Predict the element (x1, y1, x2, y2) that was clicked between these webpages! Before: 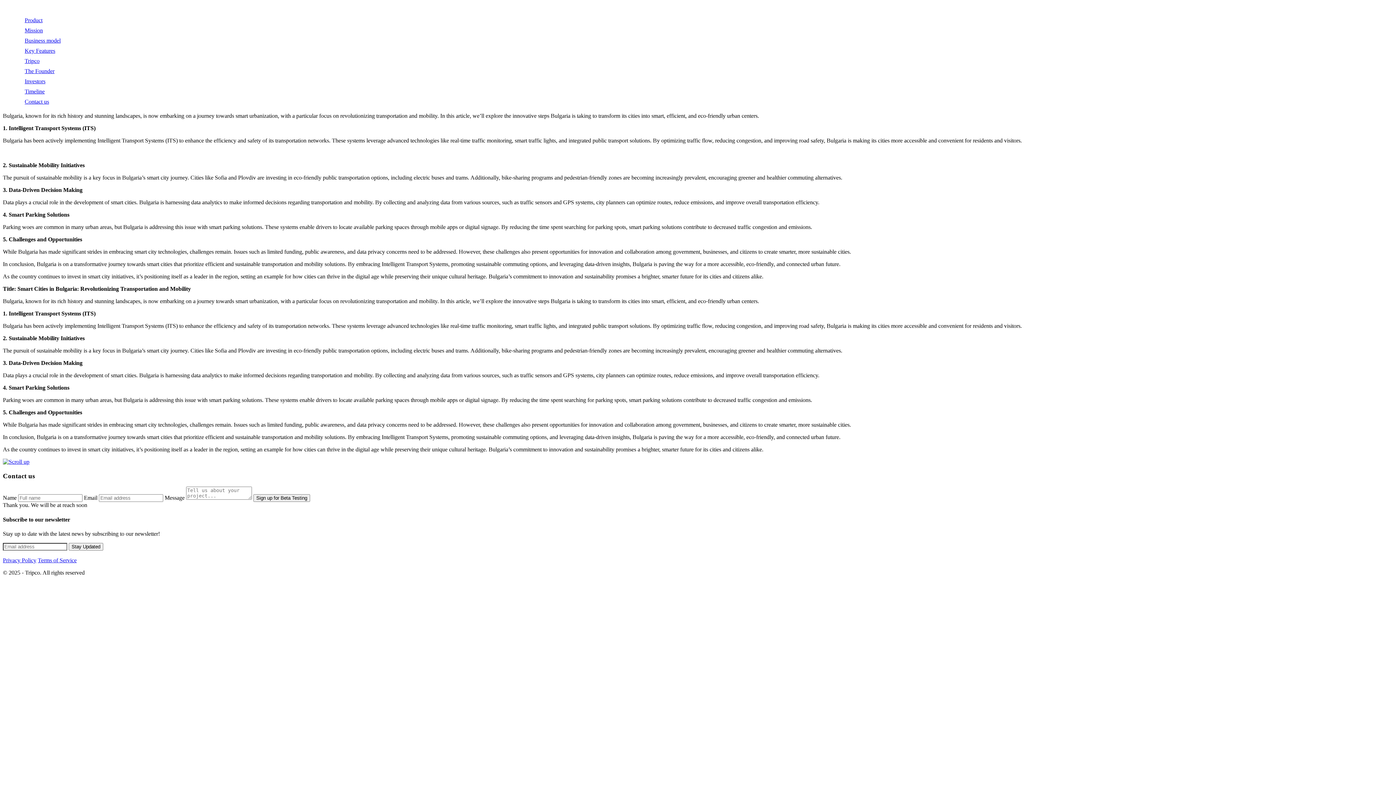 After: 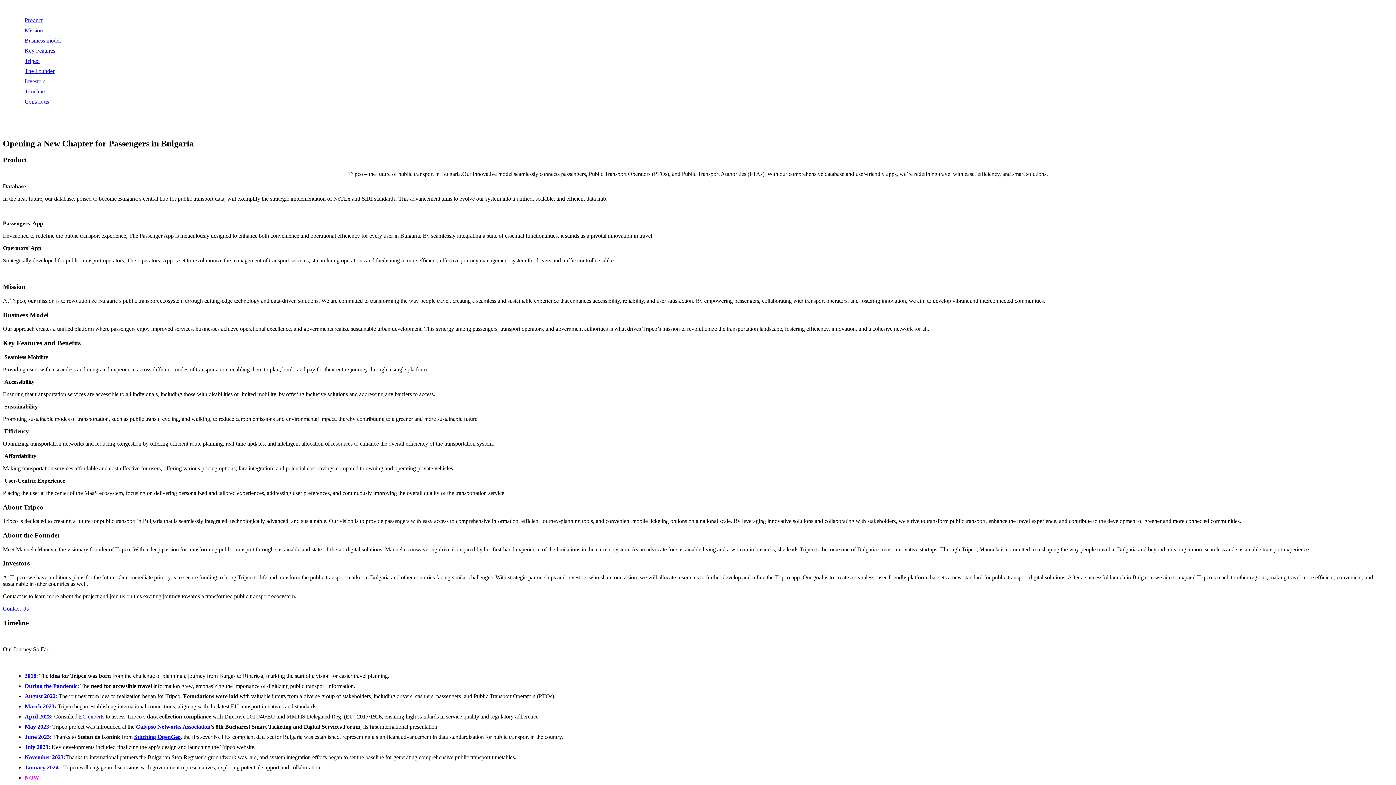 Action: label: Business model bbox: (24, 37, 60, 43)